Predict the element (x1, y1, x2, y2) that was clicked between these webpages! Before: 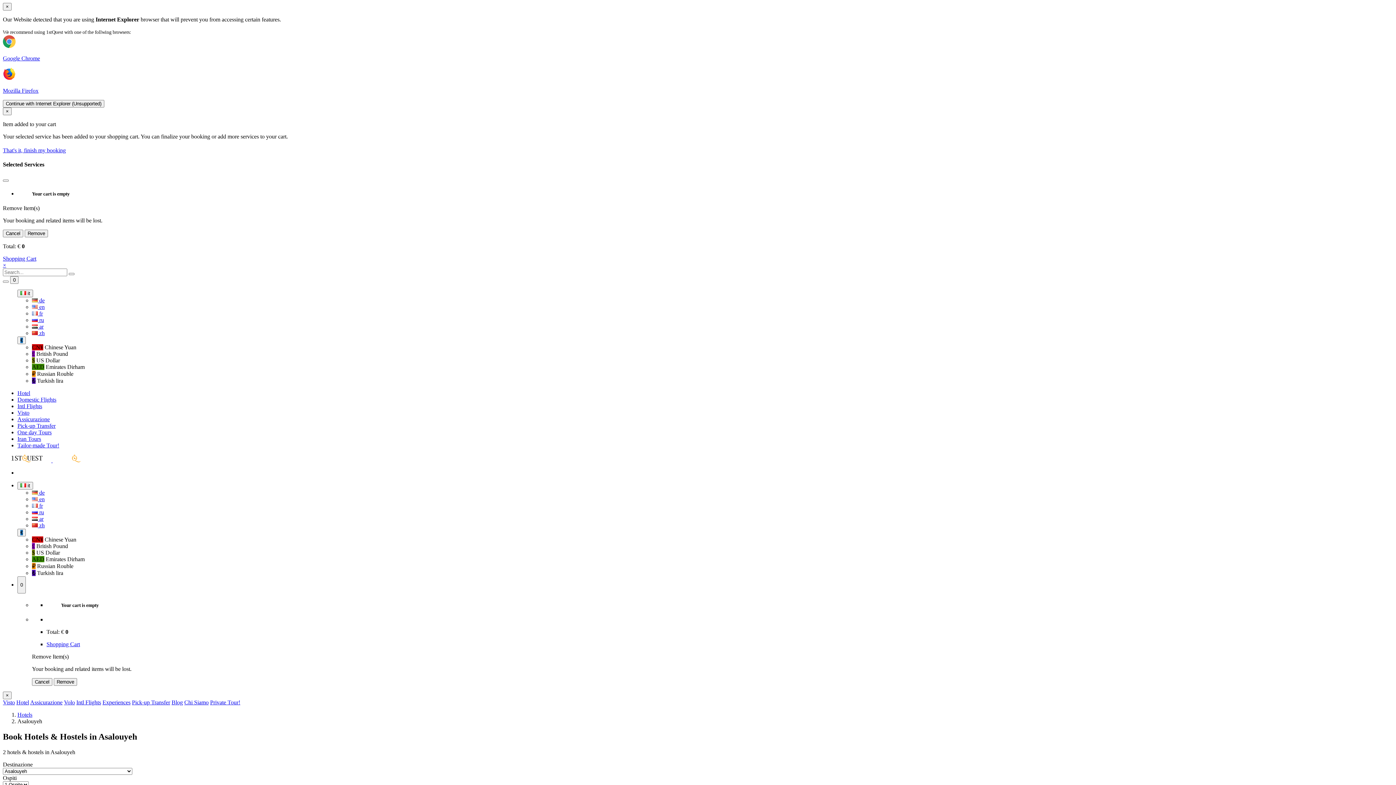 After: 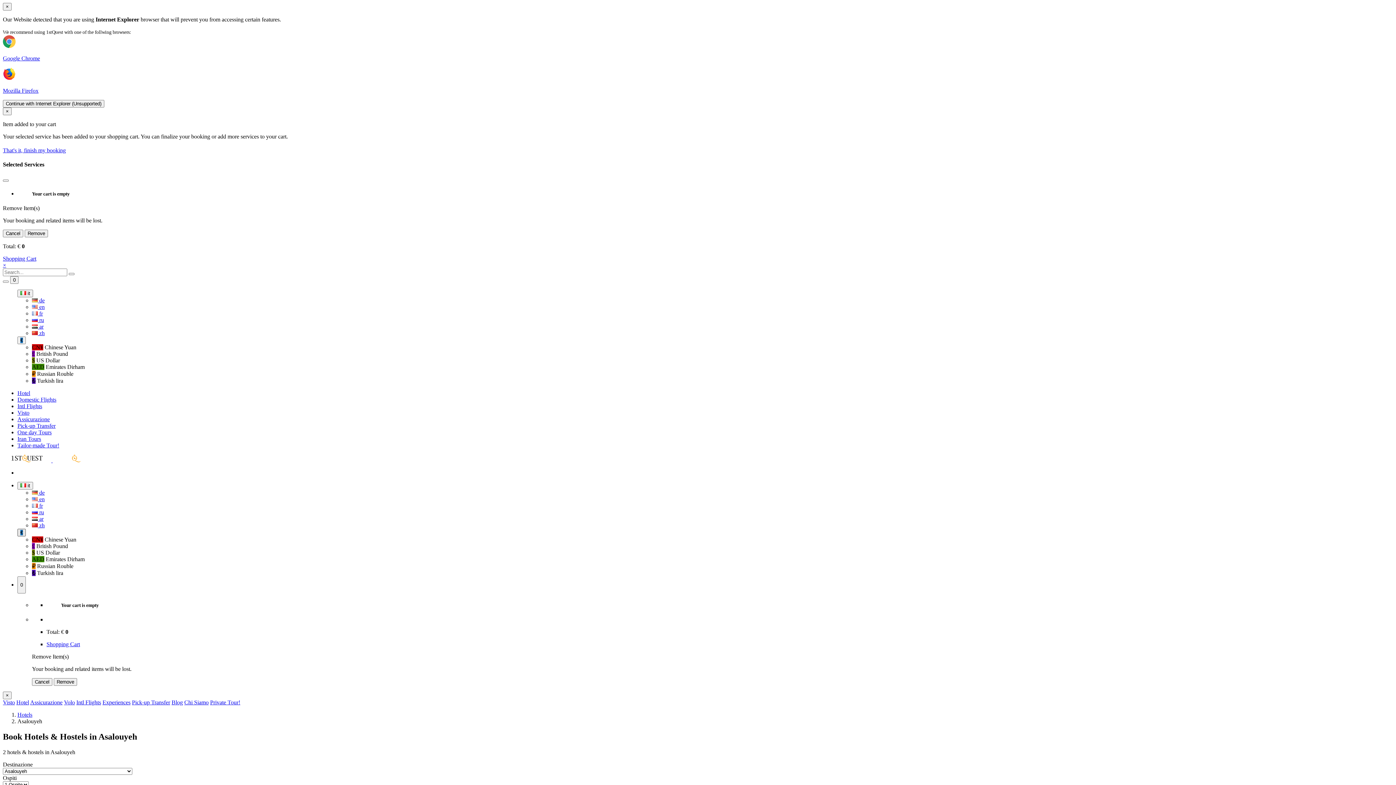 Action: bbox: (17, 529, 25, 536) label: €